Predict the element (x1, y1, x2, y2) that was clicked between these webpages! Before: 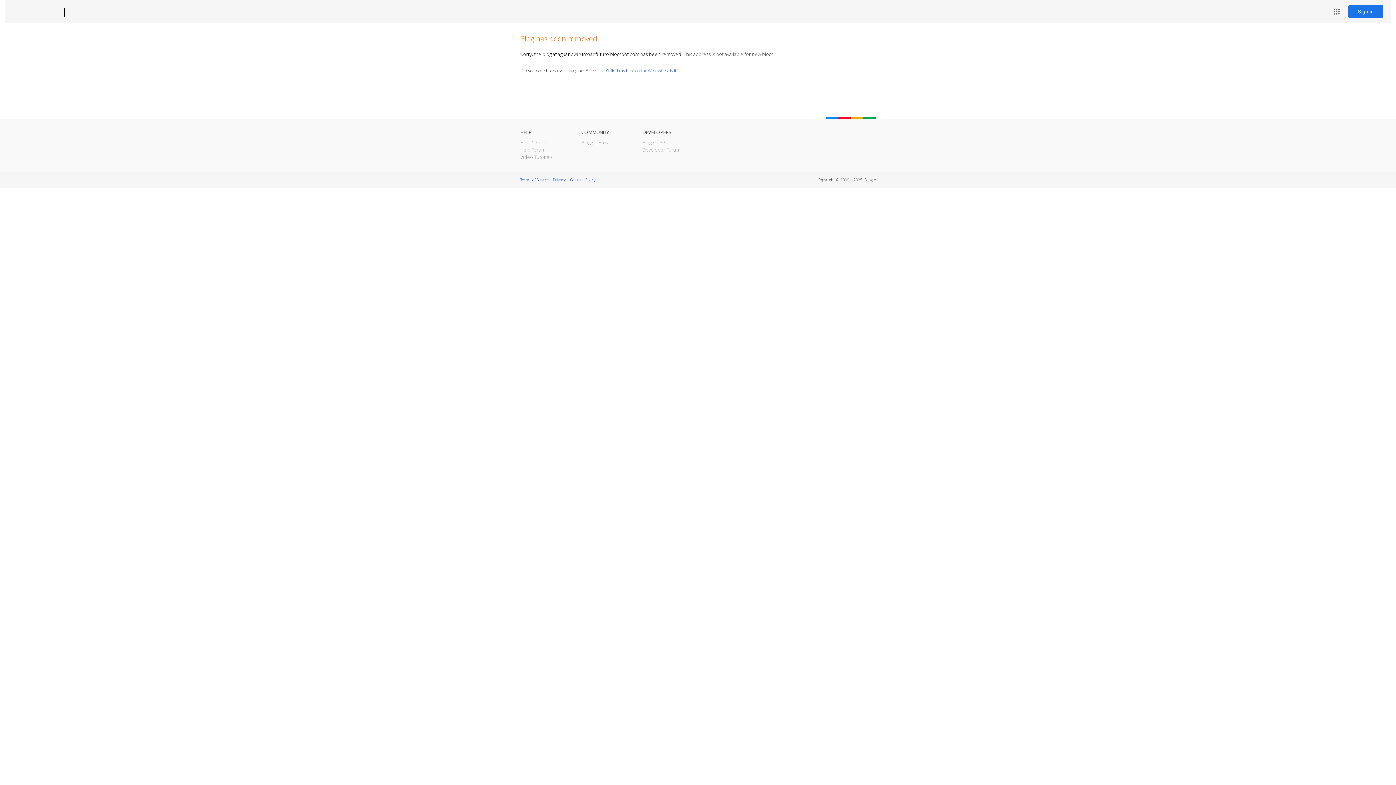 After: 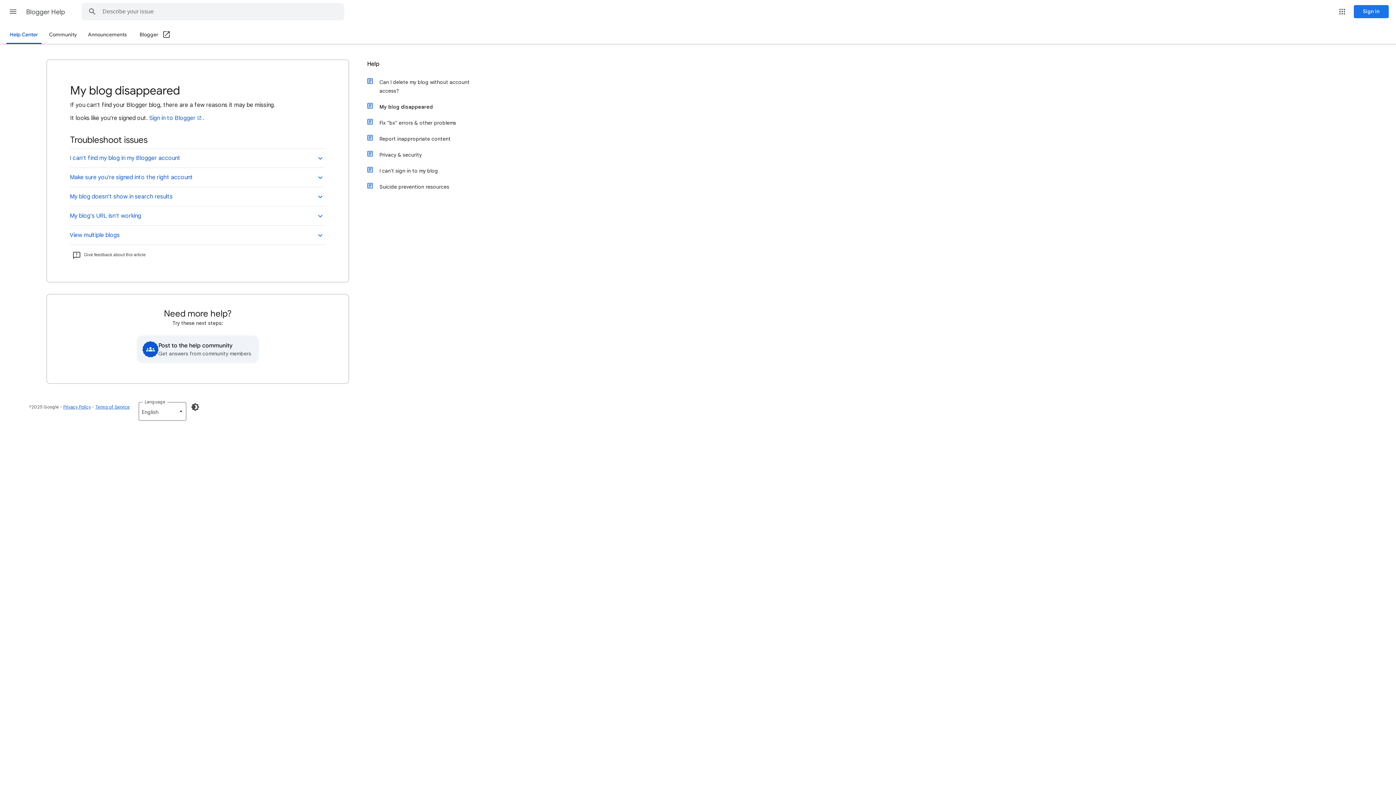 Action: bbox: (598, 67, 678, 73) label: I can't find my blog on the Web, where is it?